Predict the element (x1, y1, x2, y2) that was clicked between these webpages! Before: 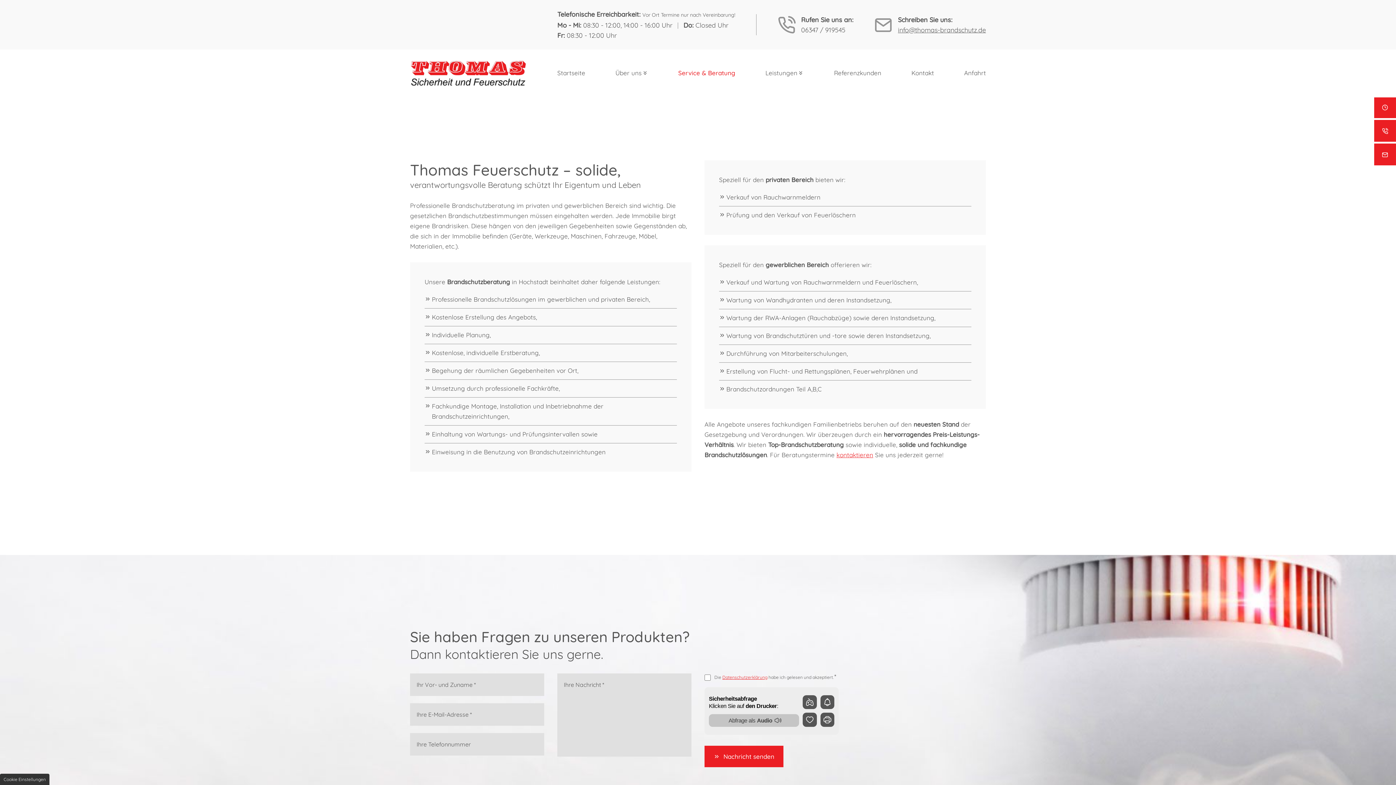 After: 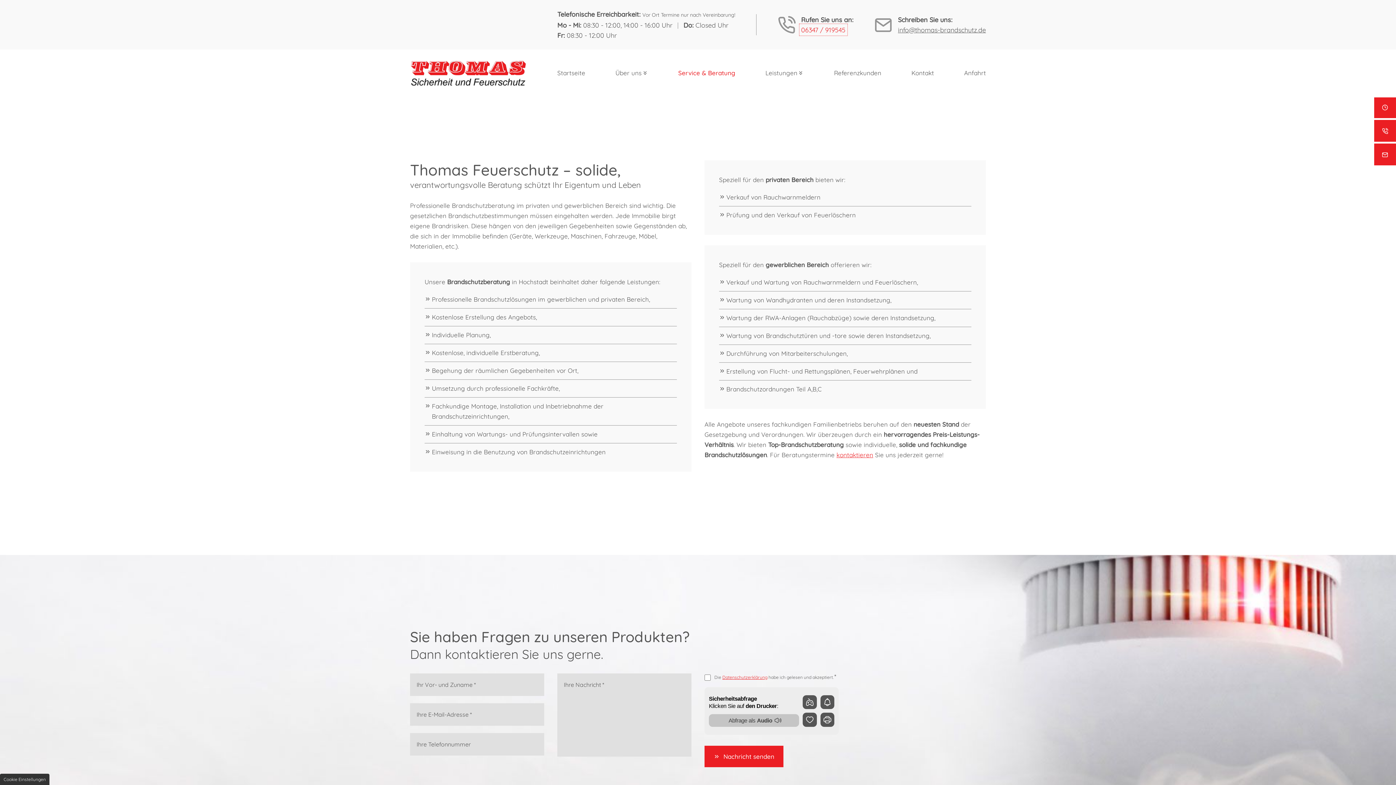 Action: bbox: (801, 25, 845, 33) label: 06347 / 919545